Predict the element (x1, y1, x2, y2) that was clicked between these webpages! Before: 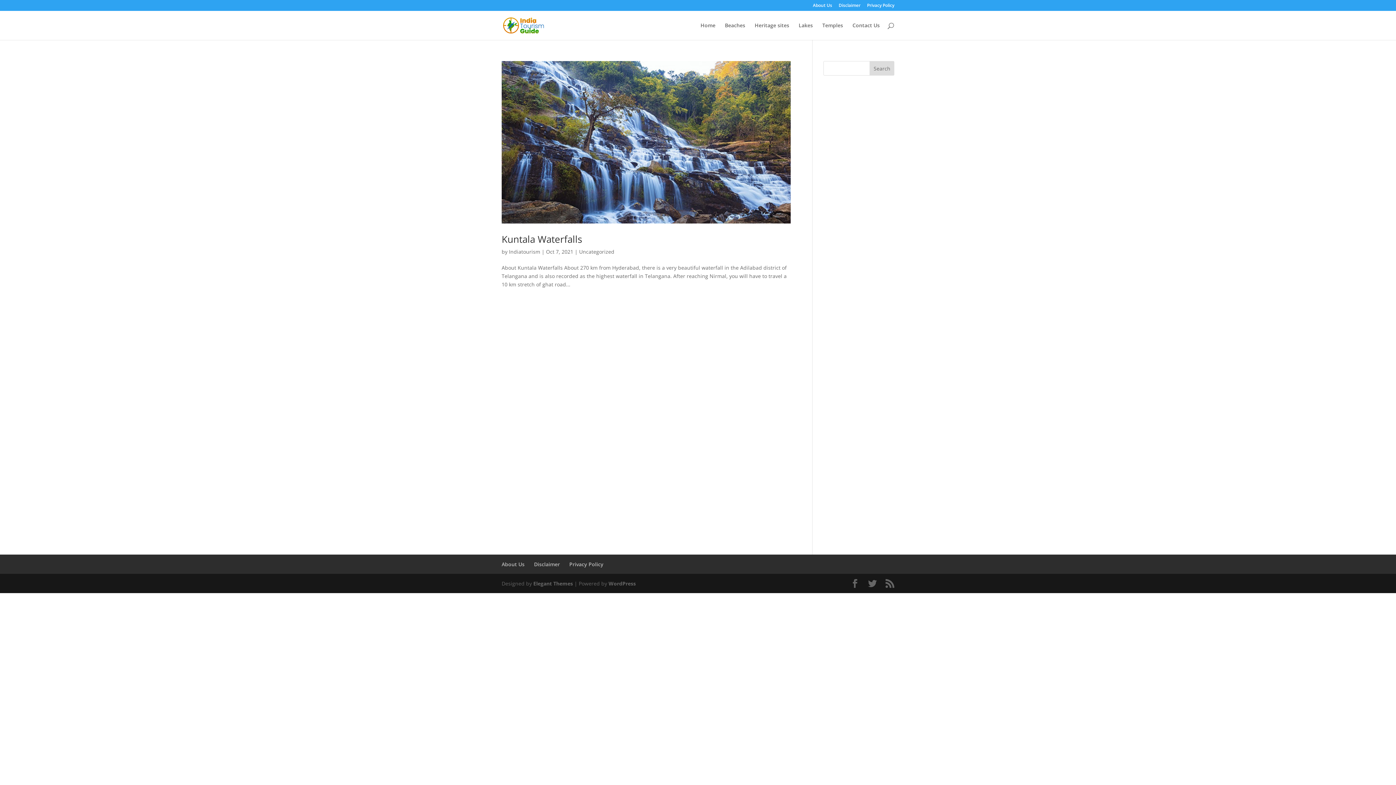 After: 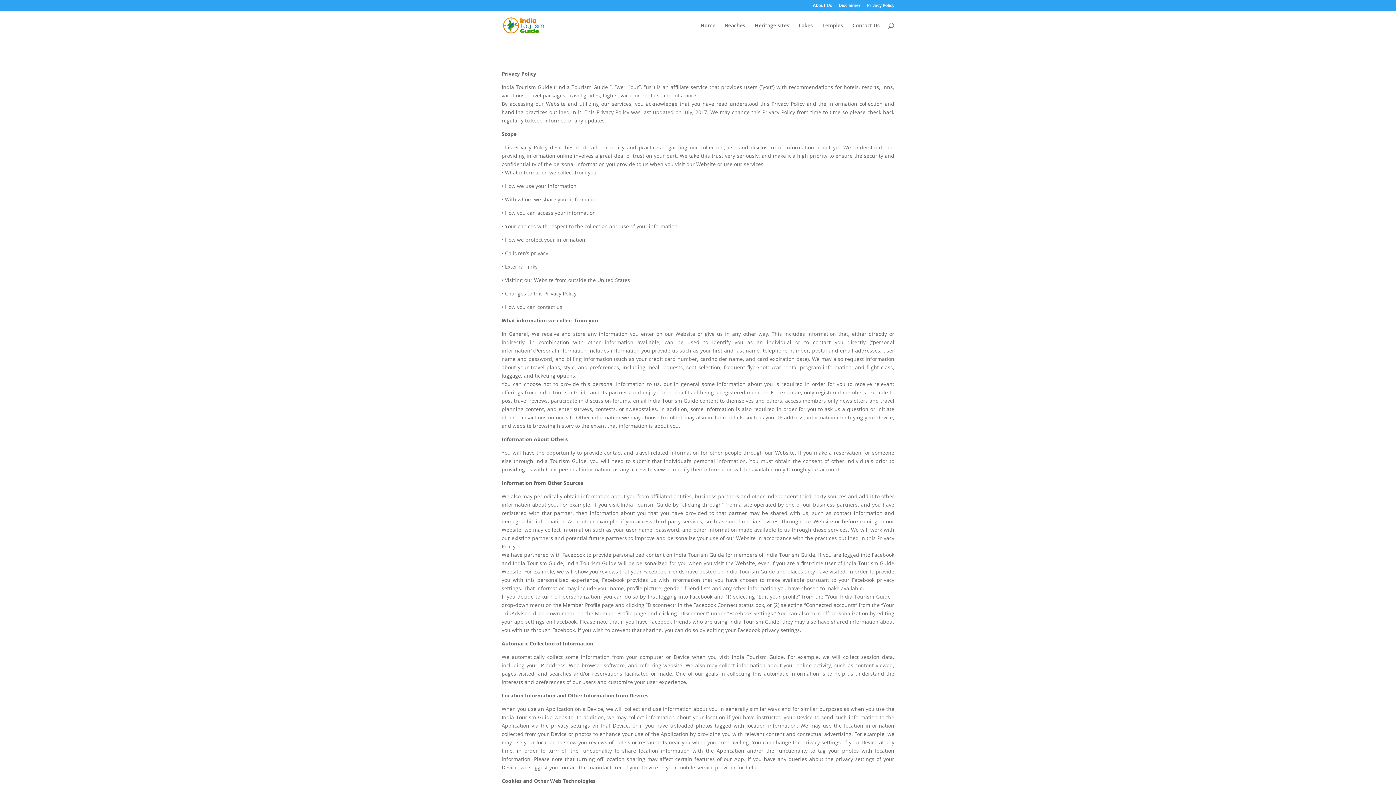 Action: bbox: (569, 561, 603, 568) label: Privacy Policy